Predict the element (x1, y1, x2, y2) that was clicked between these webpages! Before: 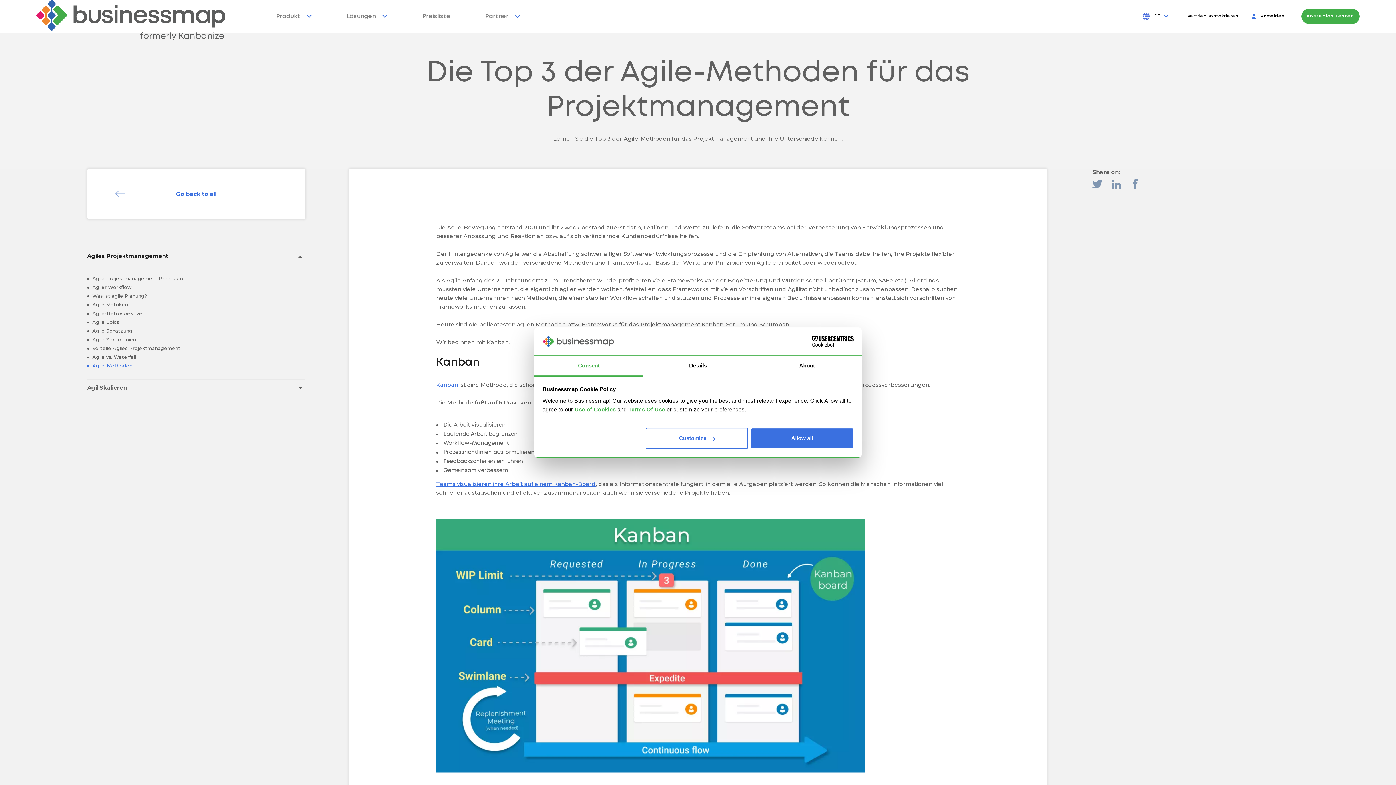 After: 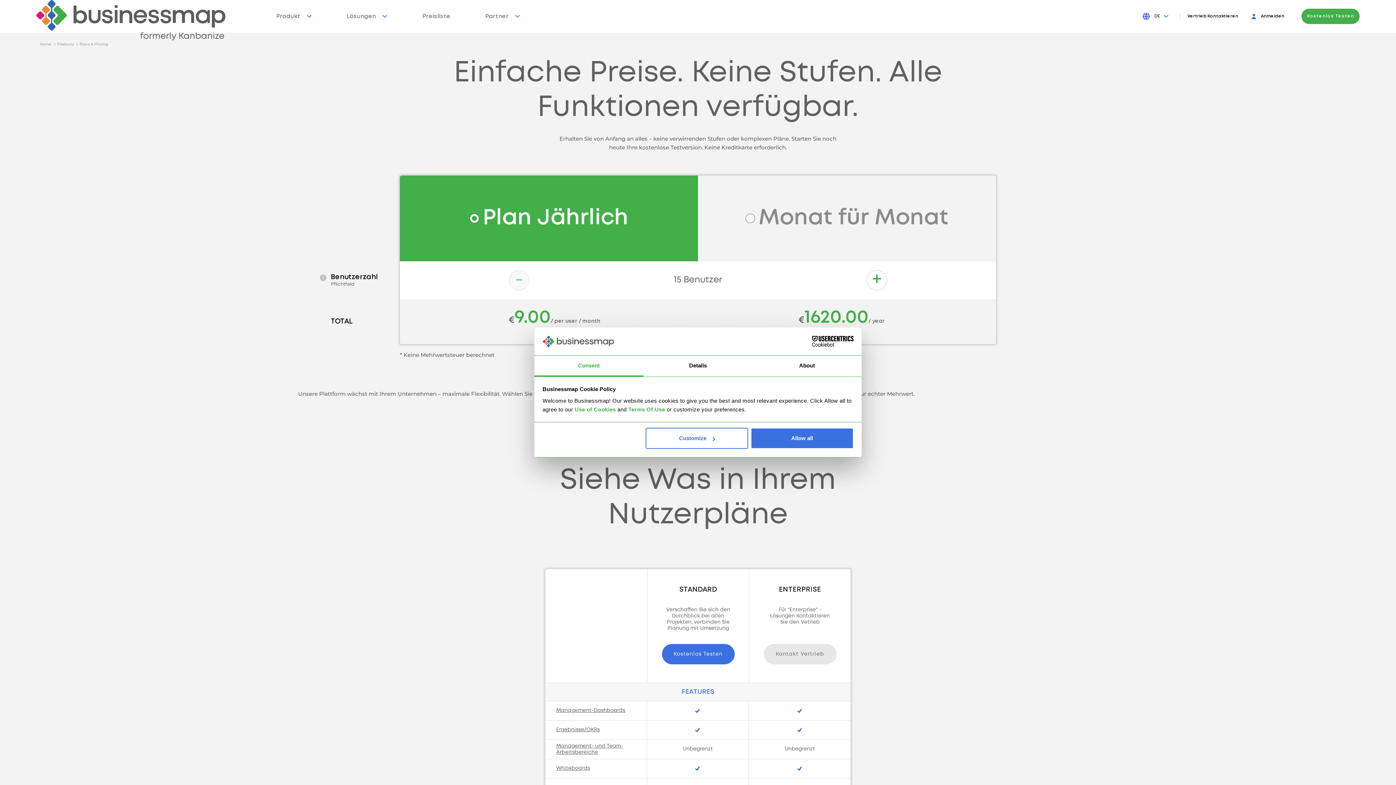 Action: bbox: (422, 0, 450, 32) label:  Preisliste